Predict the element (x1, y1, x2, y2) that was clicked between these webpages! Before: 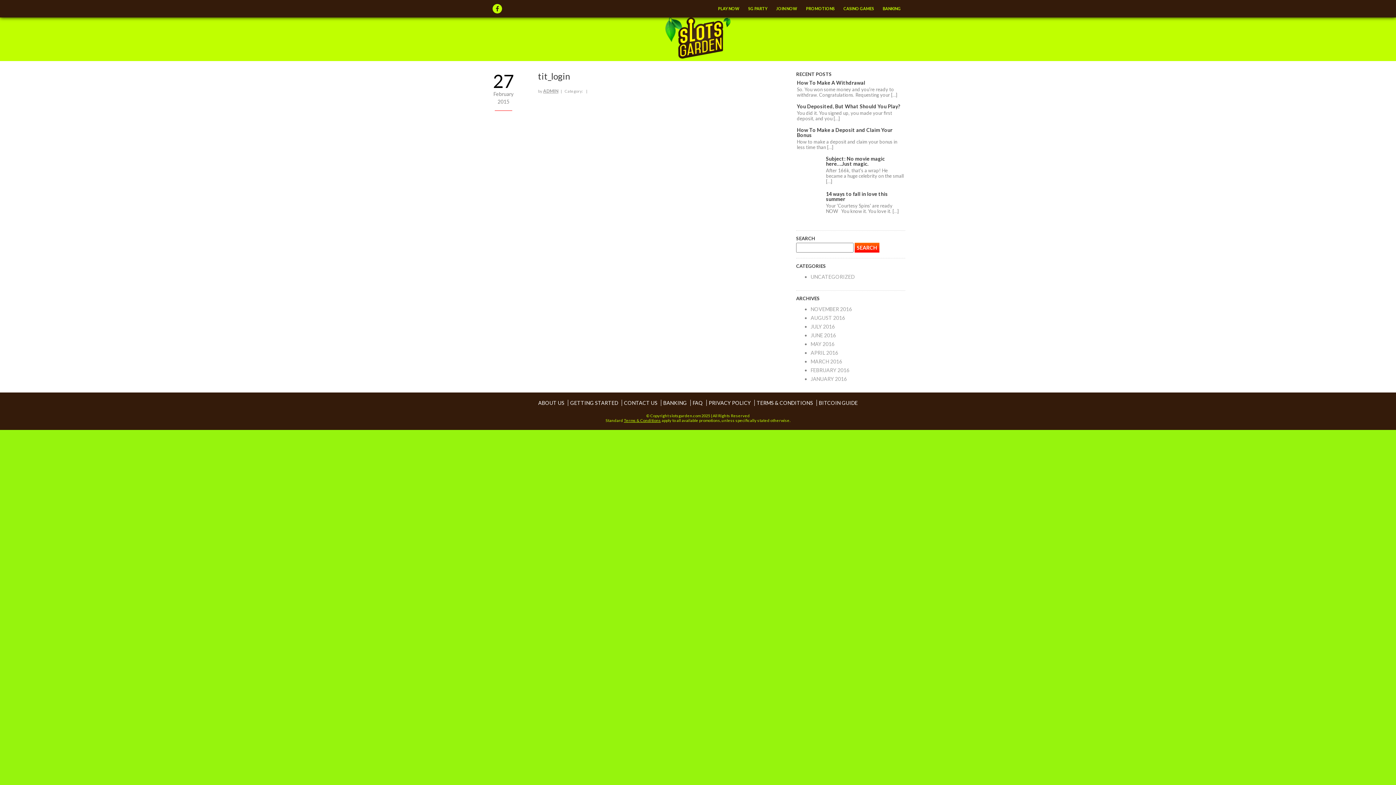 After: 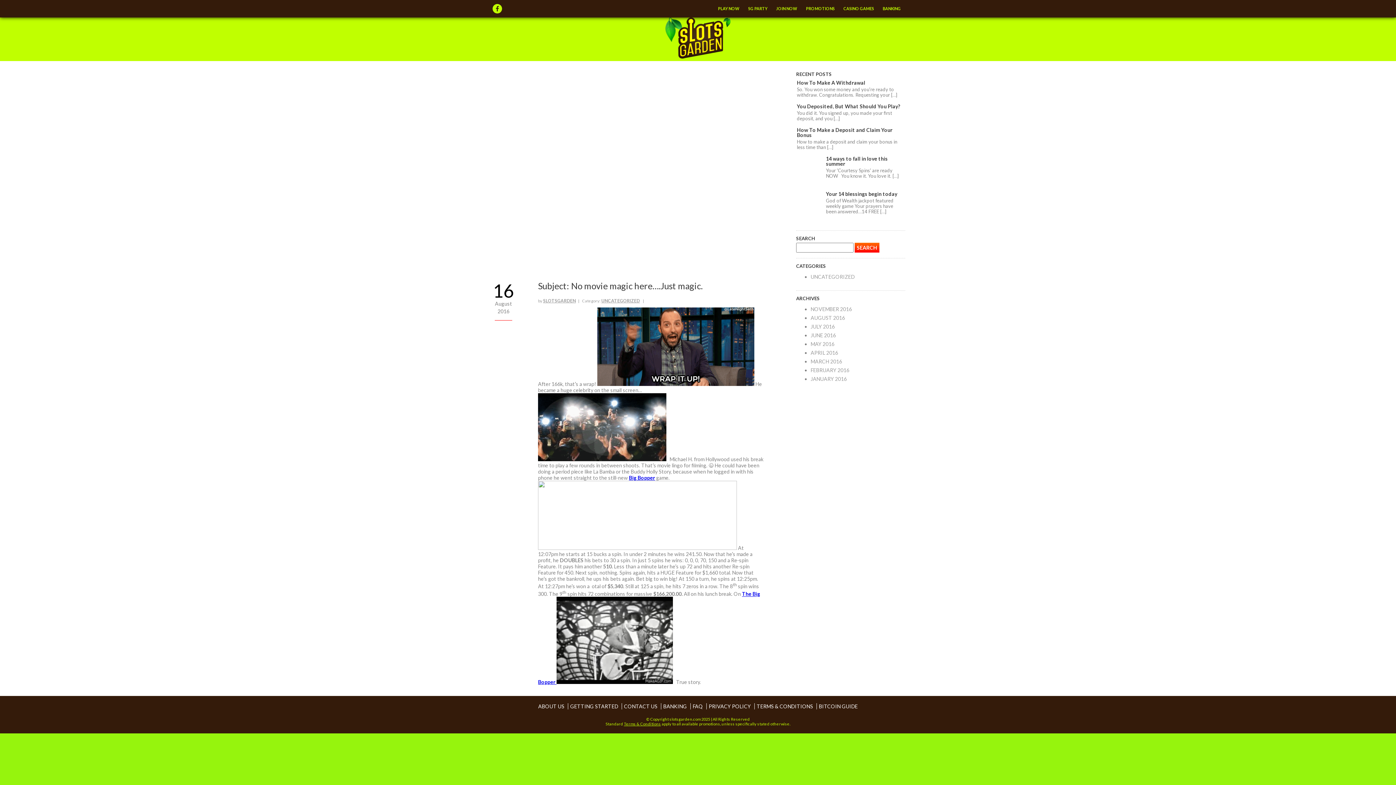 Action: bbox: (826, 155, 885, 166) label: Subject: No movie magic here….Just magic.